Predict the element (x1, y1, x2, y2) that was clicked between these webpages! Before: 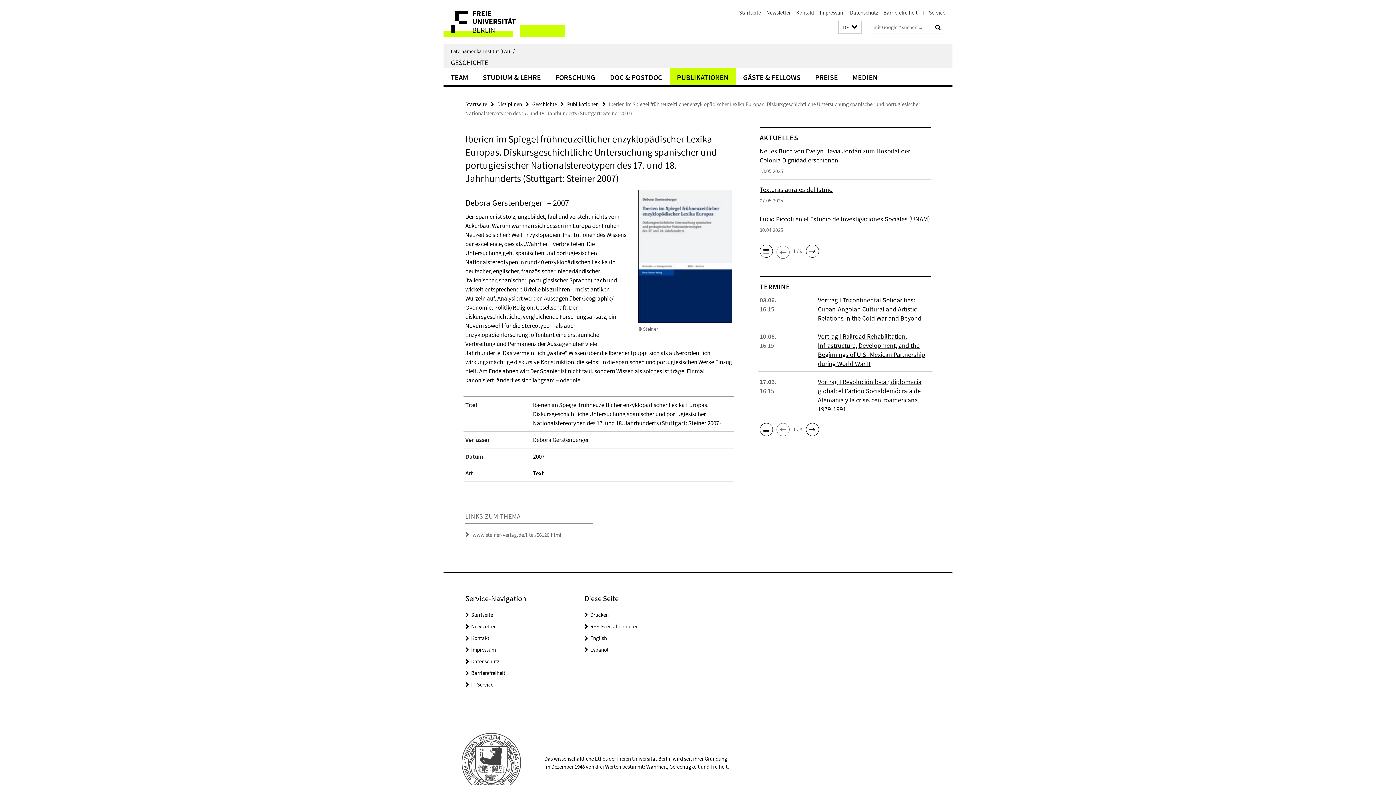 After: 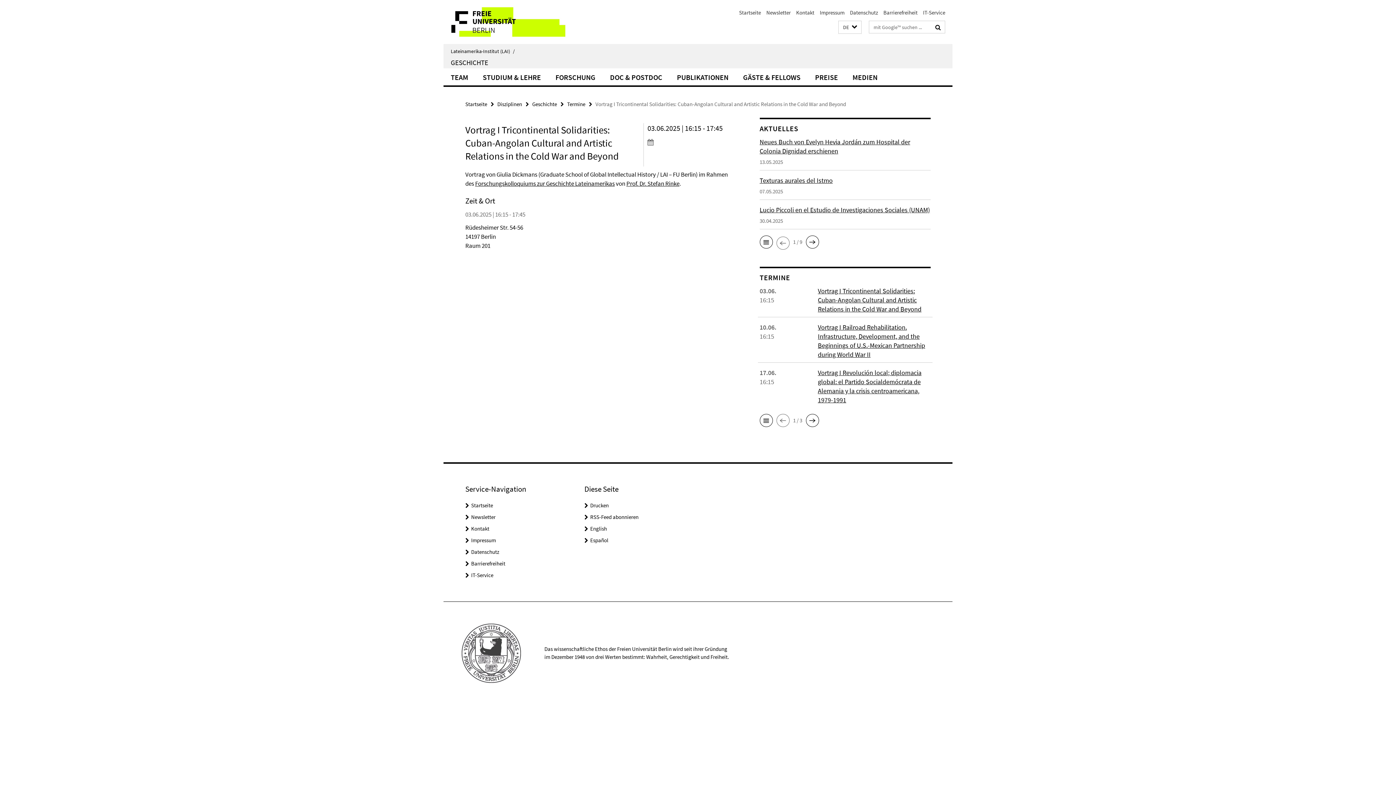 Action: label: Vortrag I Tricontinental Solidarities: Cuban-Angolan Cultural and Artistic Relations in the Cold War and Beyond bbox: (818, 295, 921, 322)